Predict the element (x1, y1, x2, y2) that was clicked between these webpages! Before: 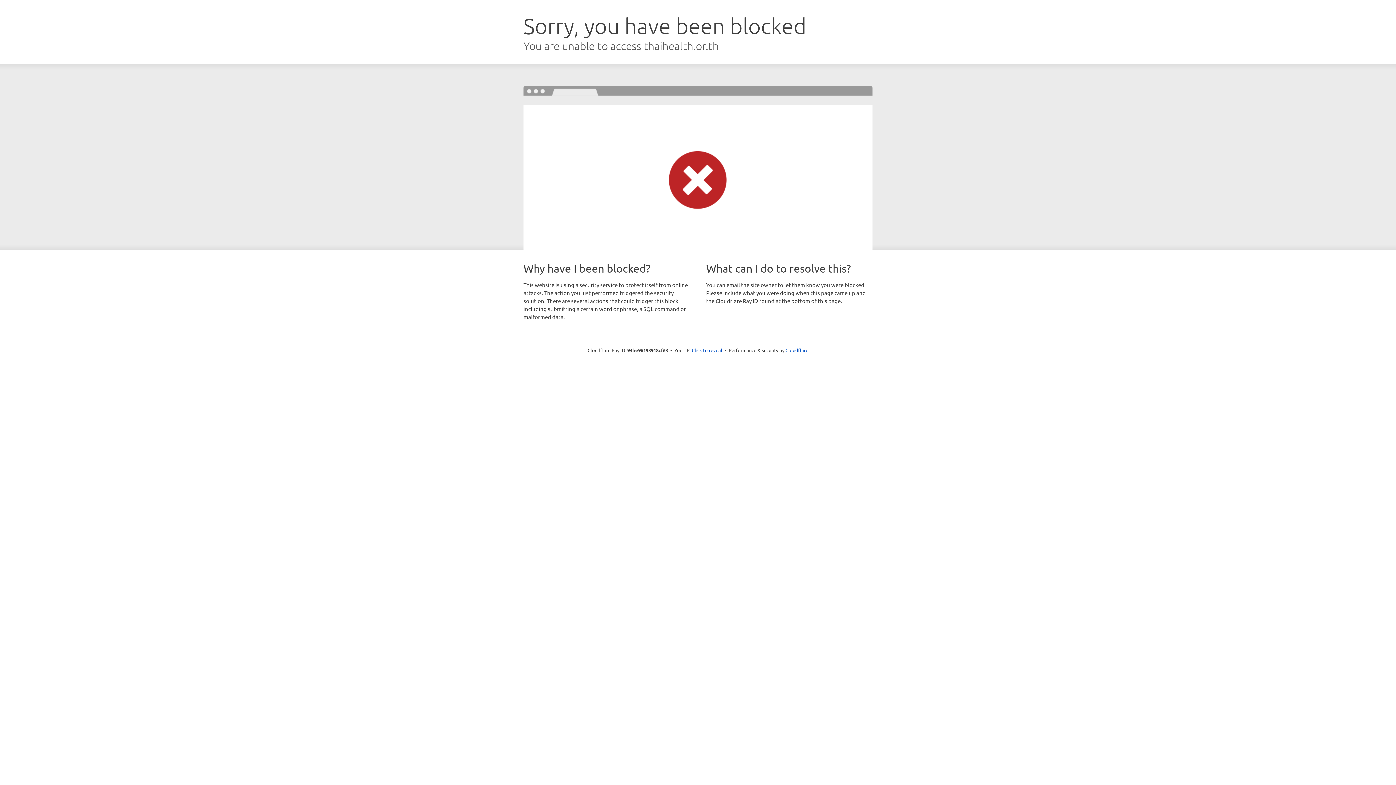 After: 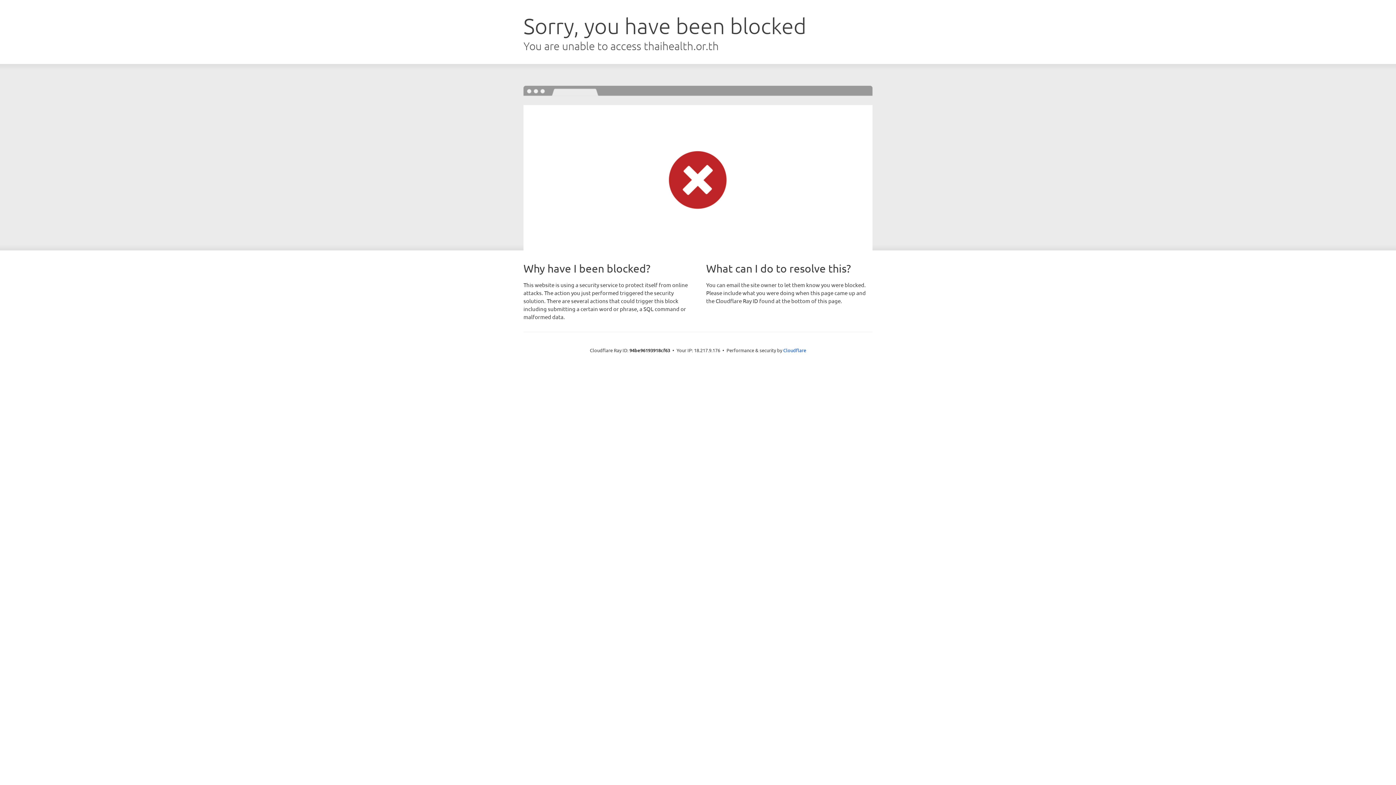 Action: label: Click to reveal bbox: (692, 346, 722, 353)